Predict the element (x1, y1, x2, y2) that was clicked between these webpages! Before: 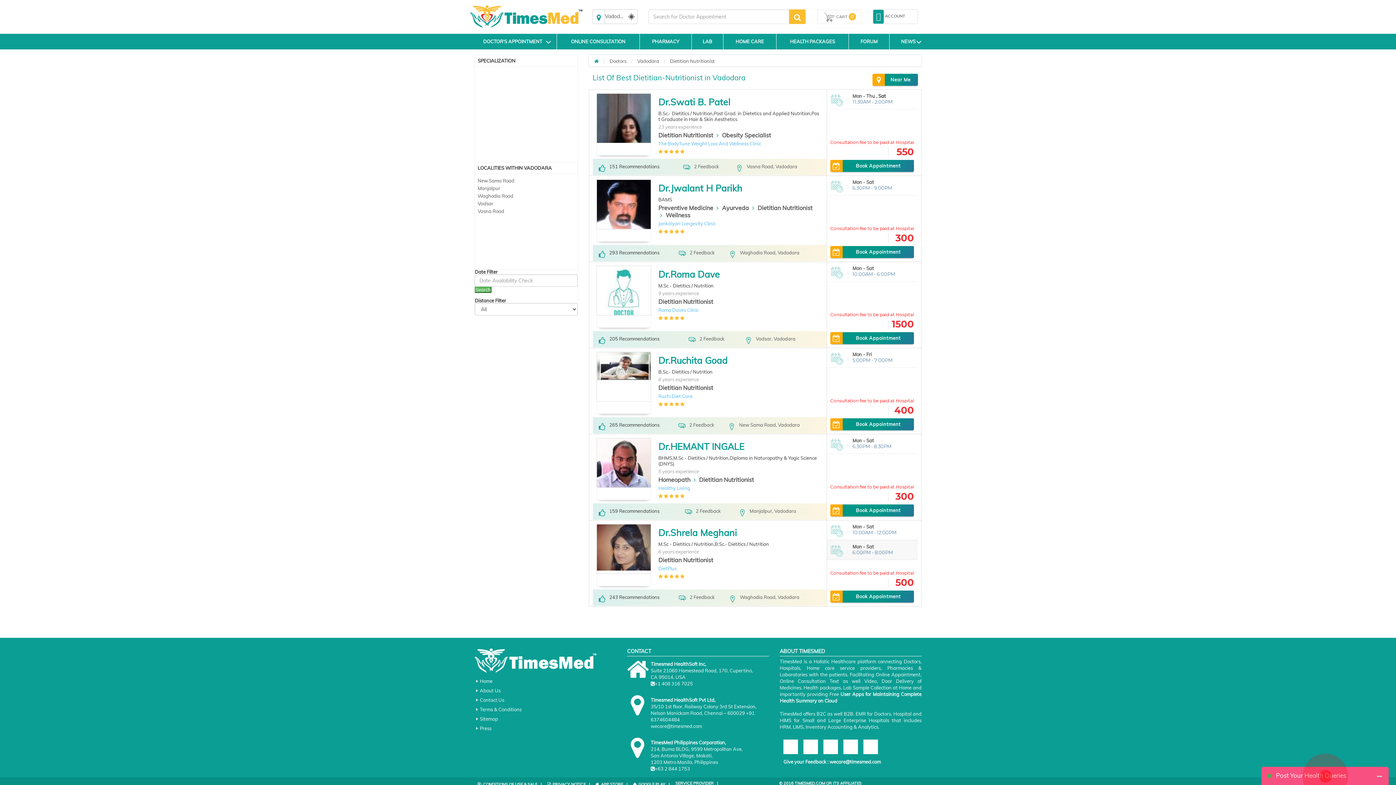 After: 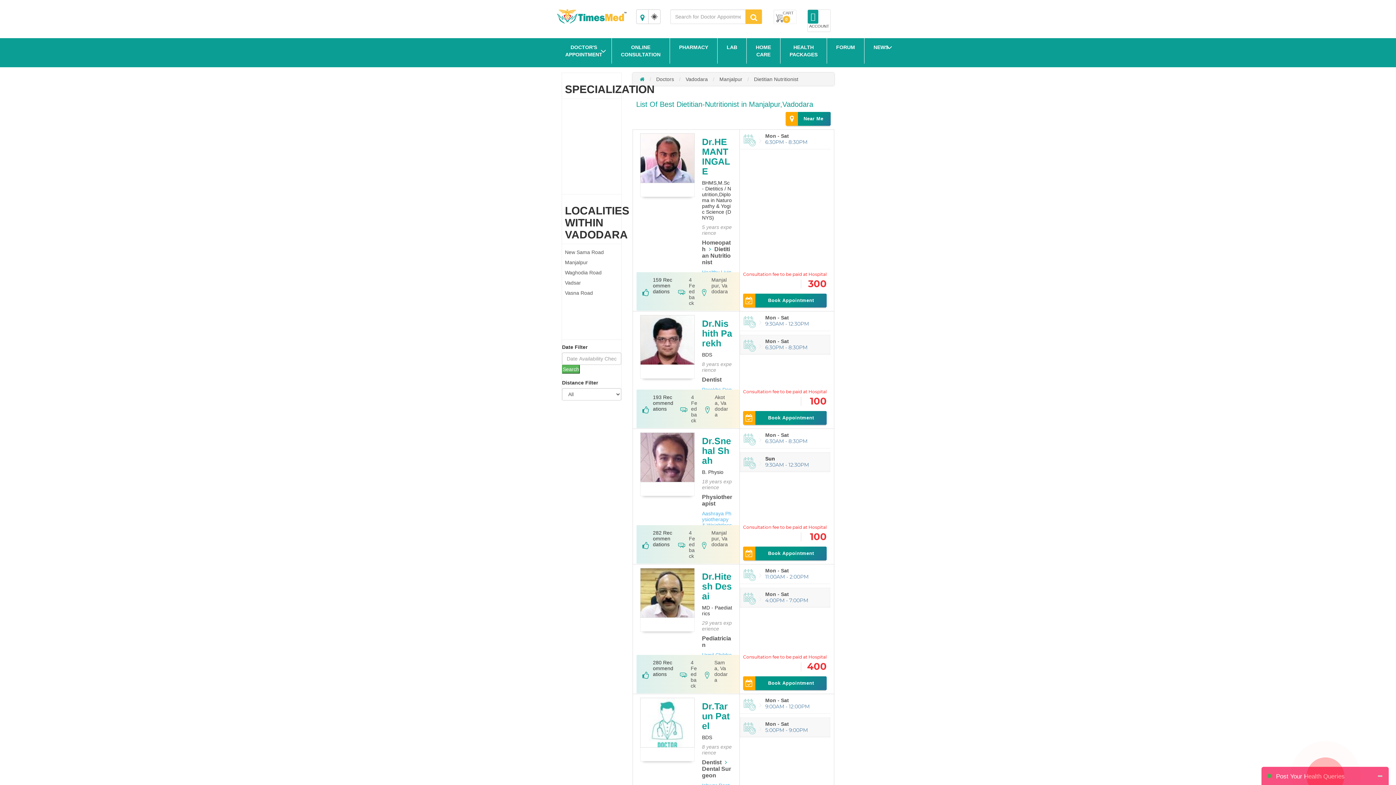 Action: label: Manjalpur bbox: (477, 185, 500, 191)